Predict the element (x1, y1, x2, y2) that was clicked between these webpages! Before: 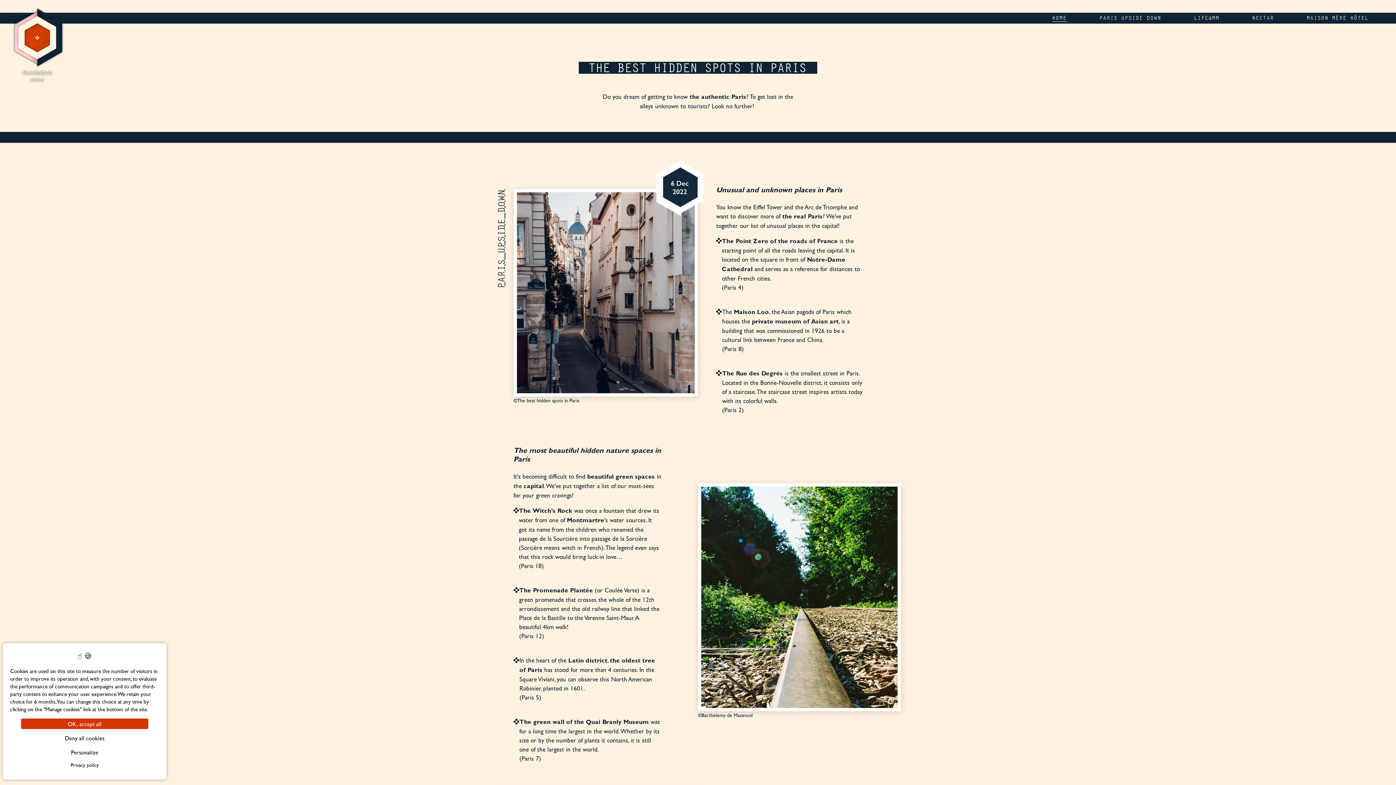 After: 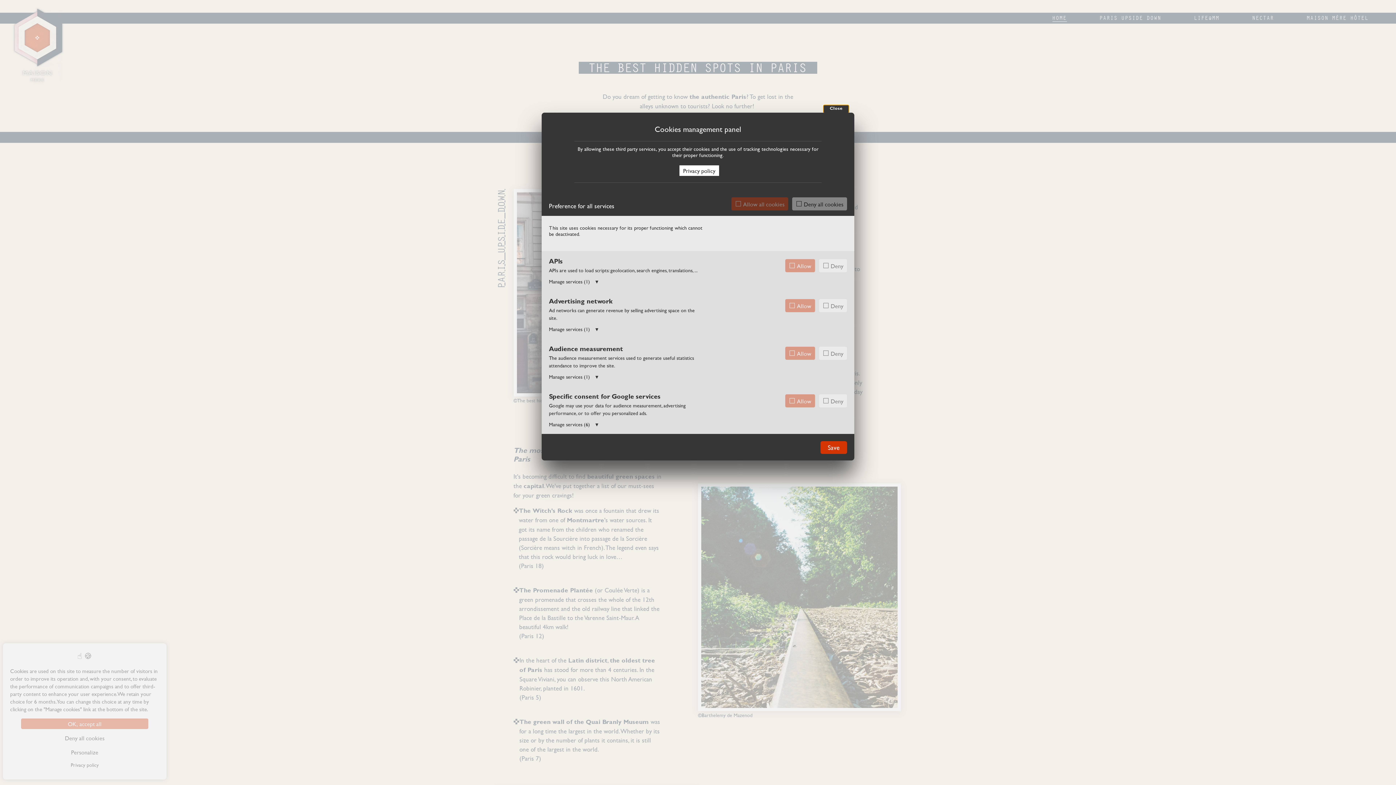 Action: bbox: (21, 747, 148, 757) label: Personalize (modal window)